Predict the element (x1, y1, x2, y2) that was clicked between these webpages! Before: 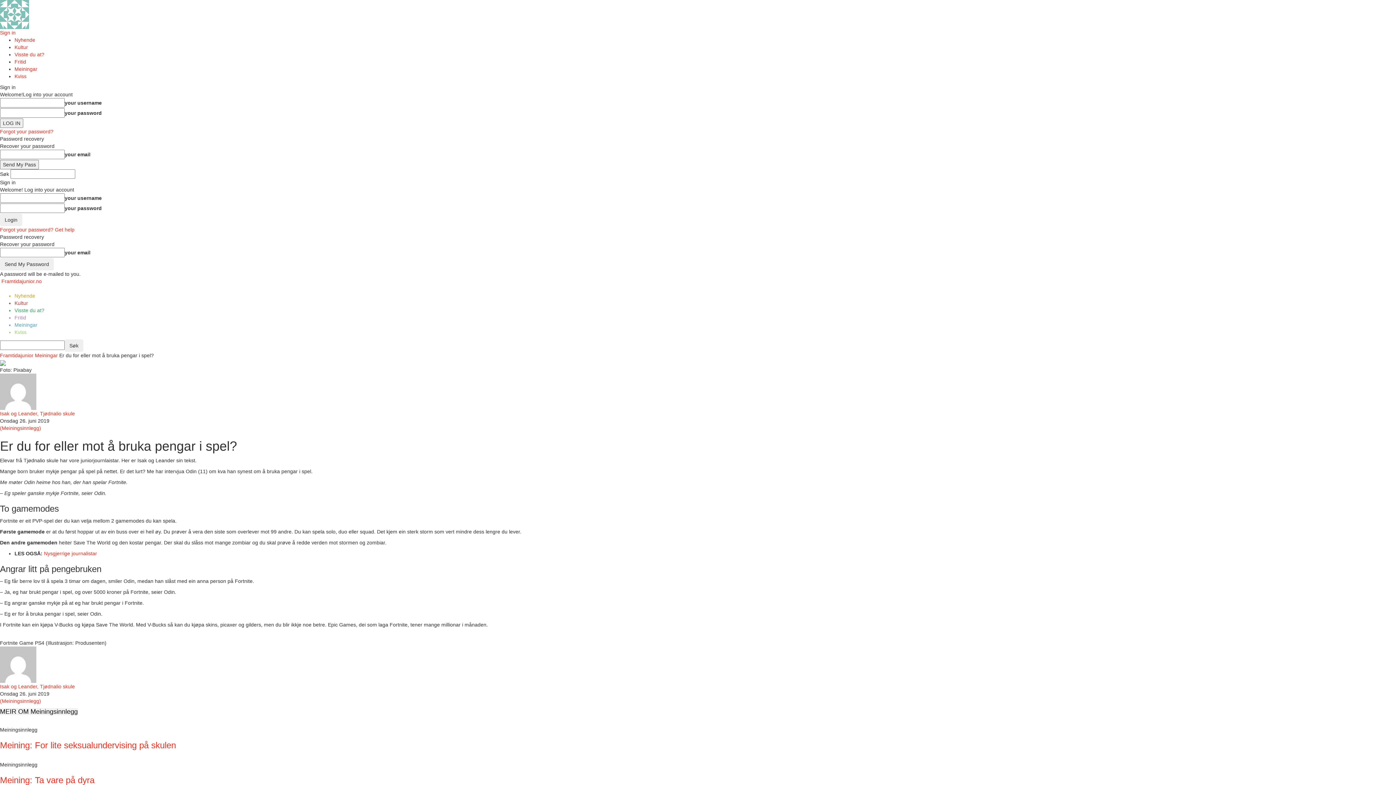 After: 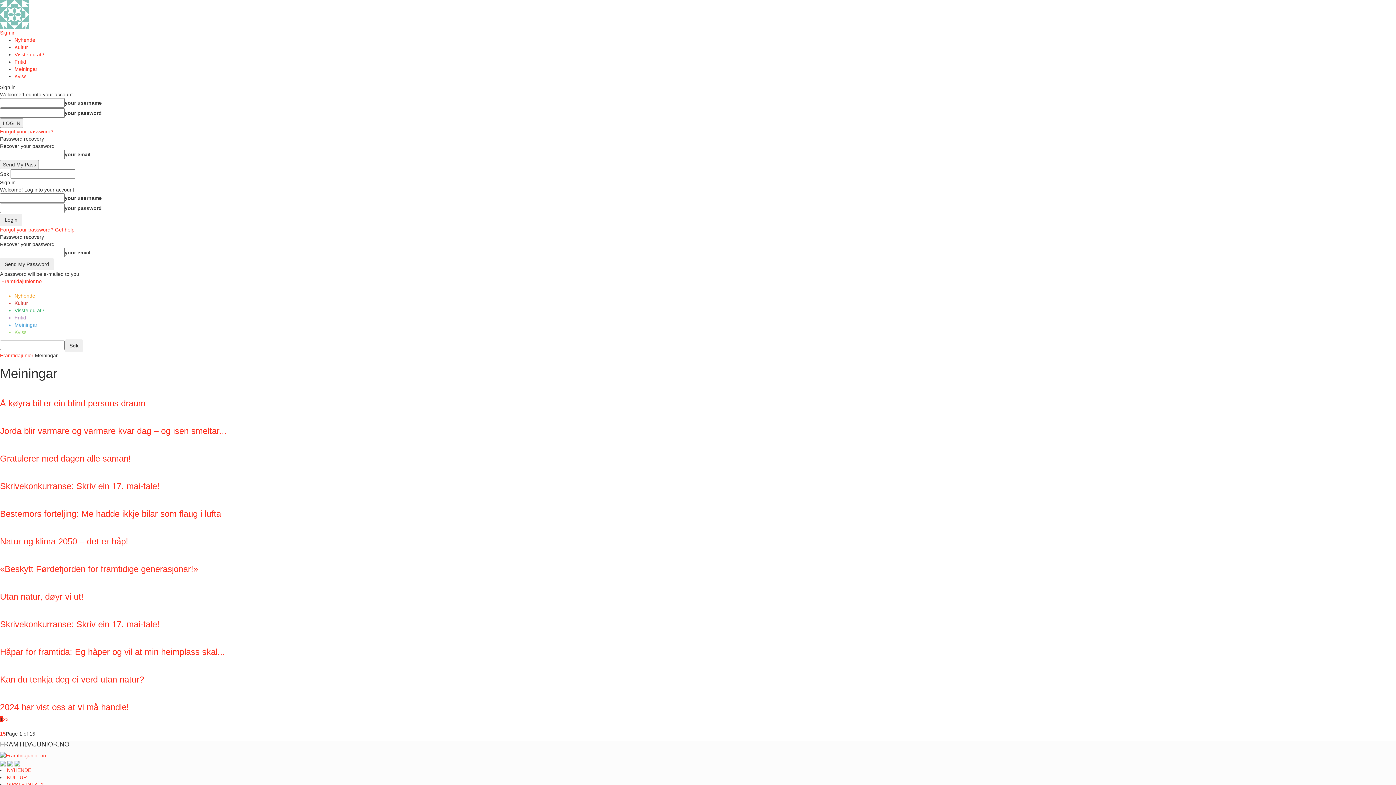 Action: bbox: (14, 66, 37, 72) label: Meiningar